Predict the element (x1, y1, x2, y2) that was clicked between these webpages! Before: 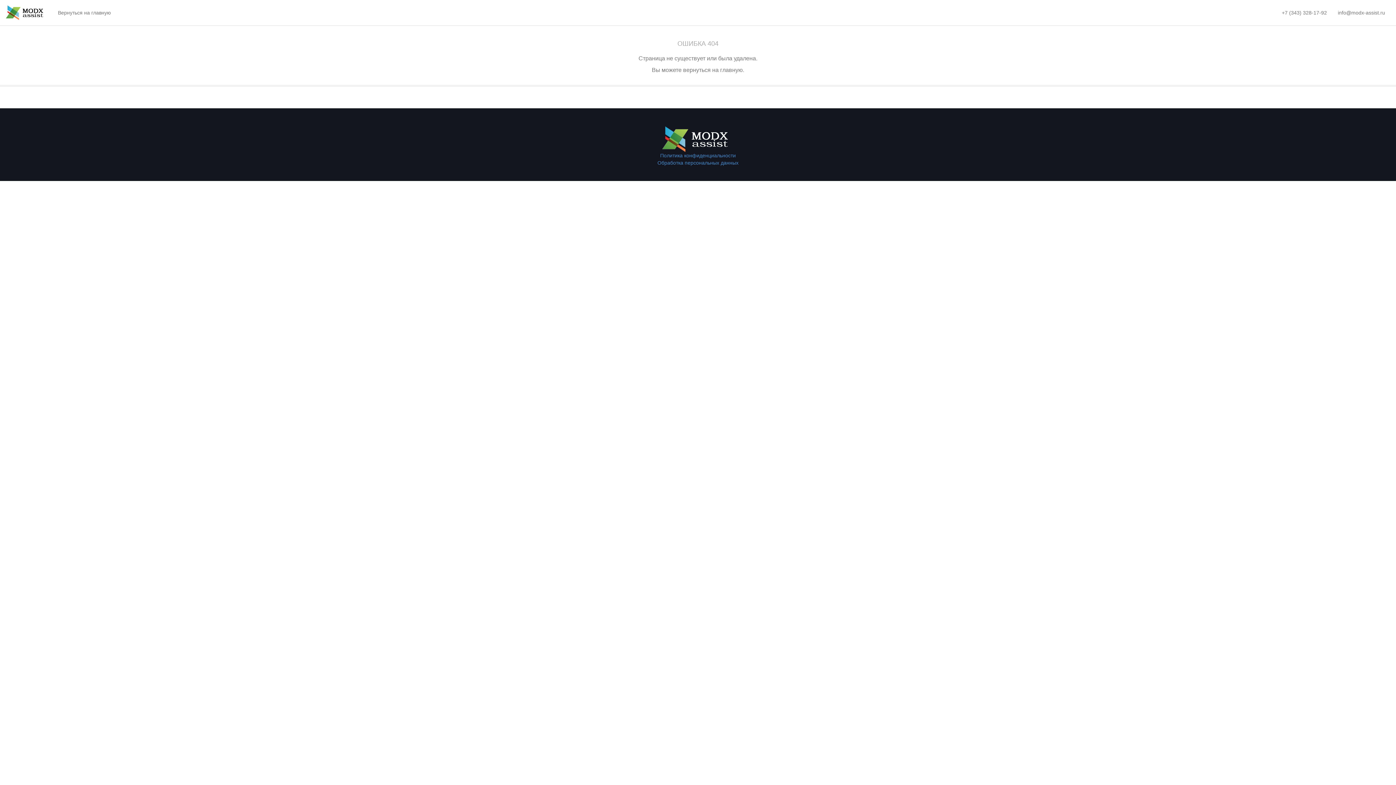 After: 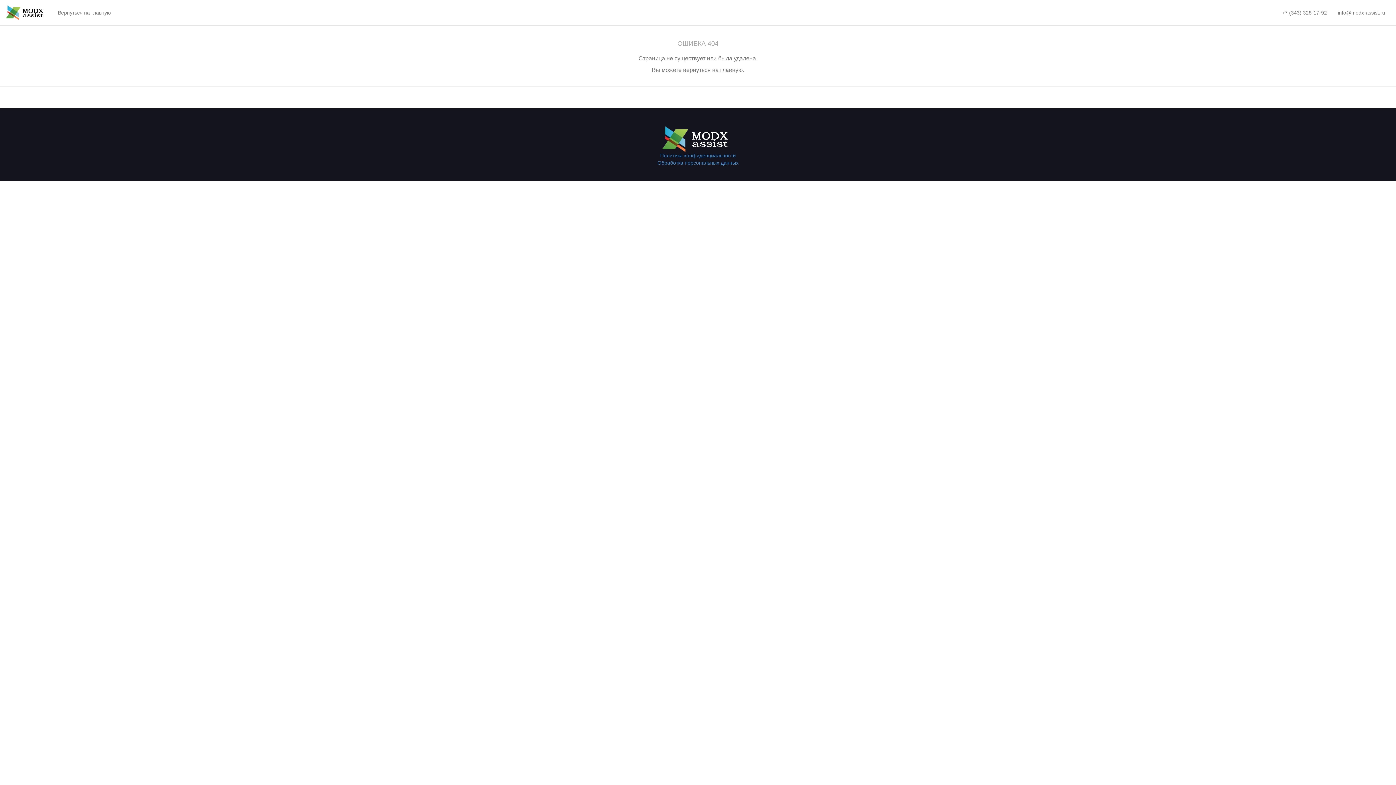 Action: bbox: (0, 0, 52, 25)